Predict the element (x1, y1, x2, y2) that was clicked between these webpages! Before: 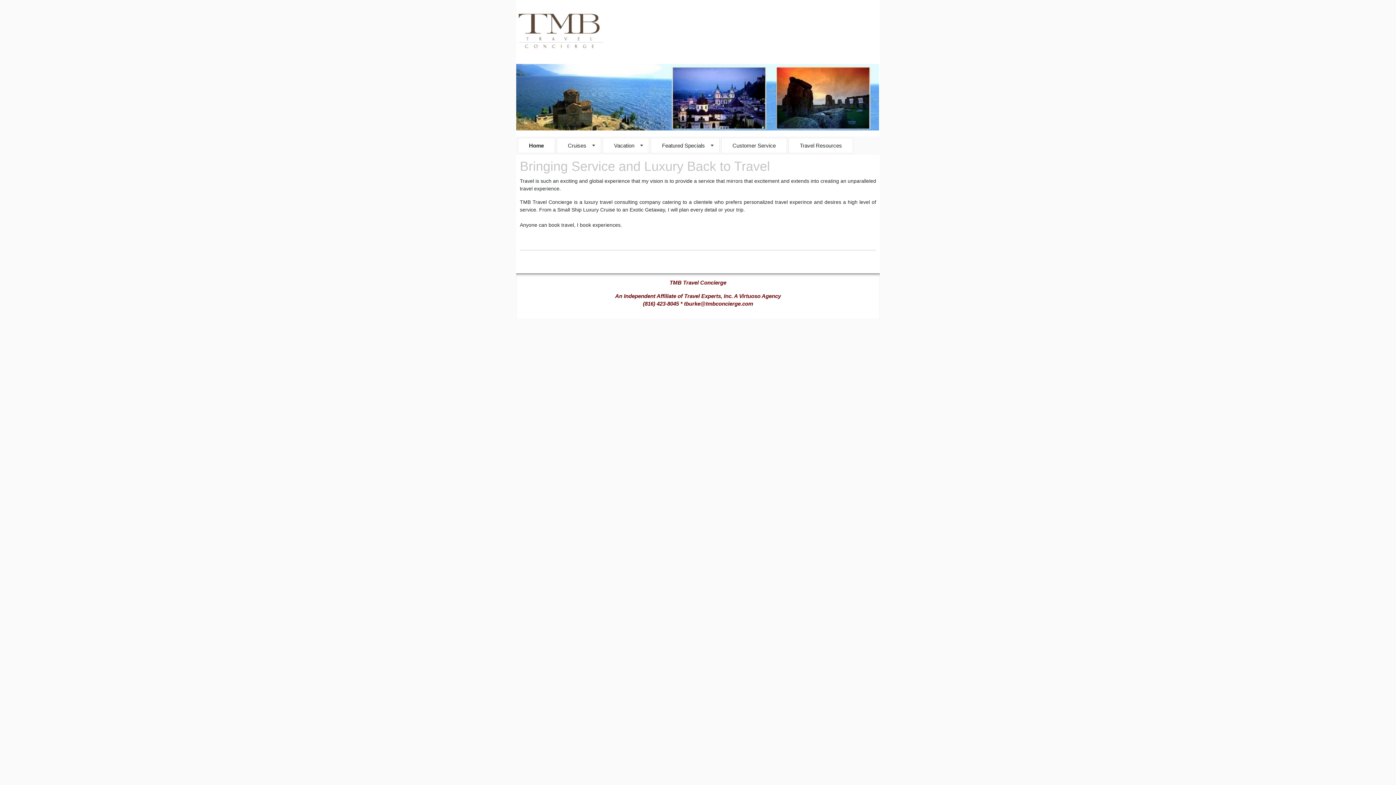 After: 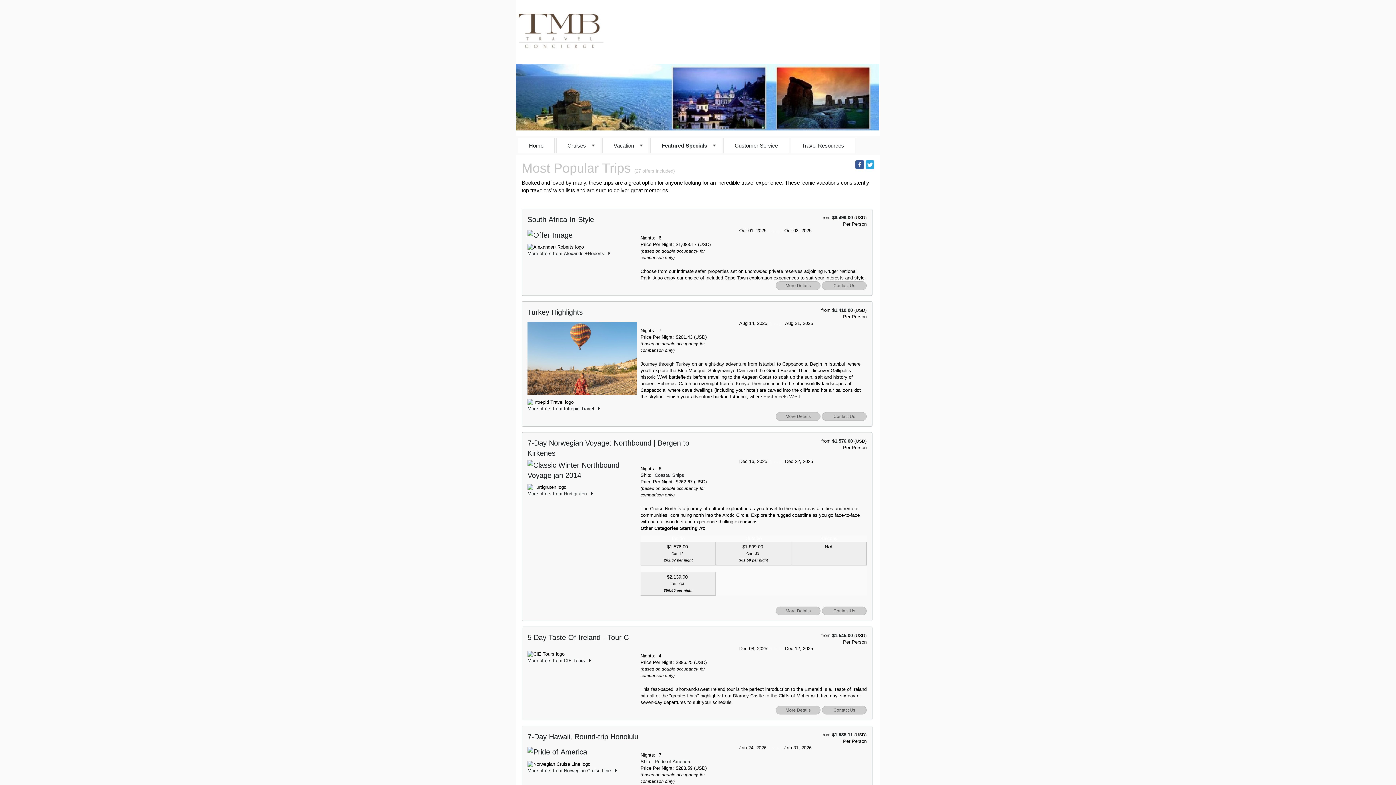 Action: bbox: (651, 138, 716, 153) label: Featured Specials